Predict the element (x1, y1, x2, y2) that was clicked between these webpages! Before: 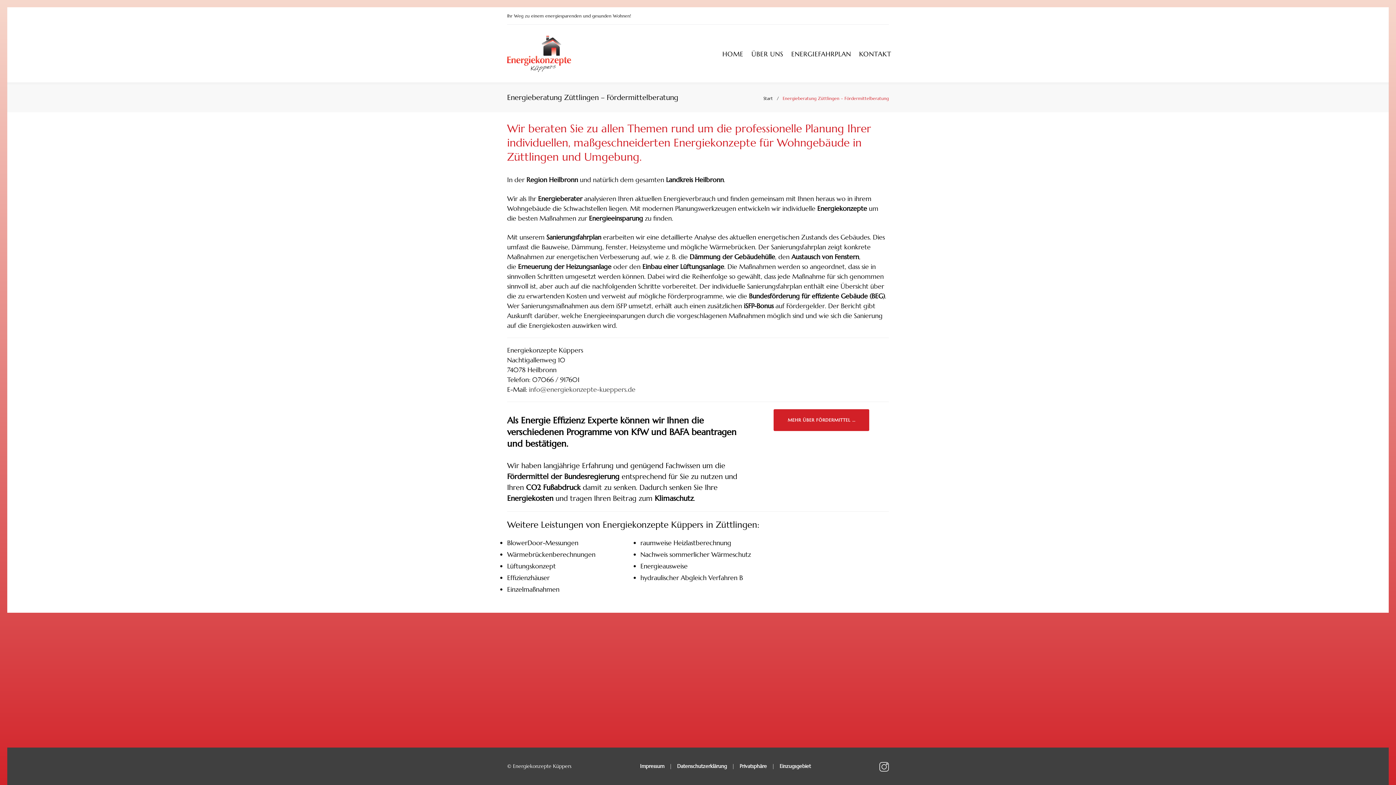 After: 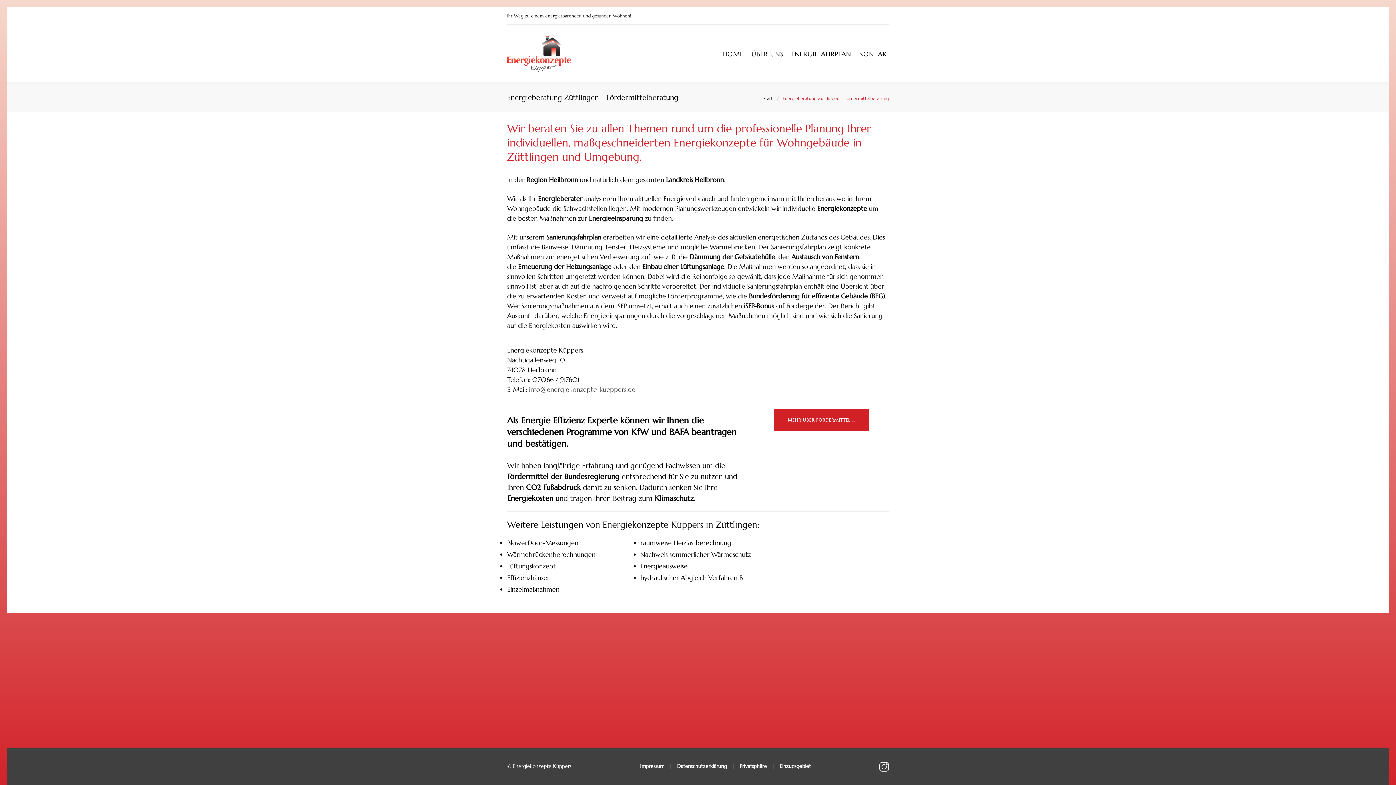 Action: bbox: (879, 762, 889, 780)